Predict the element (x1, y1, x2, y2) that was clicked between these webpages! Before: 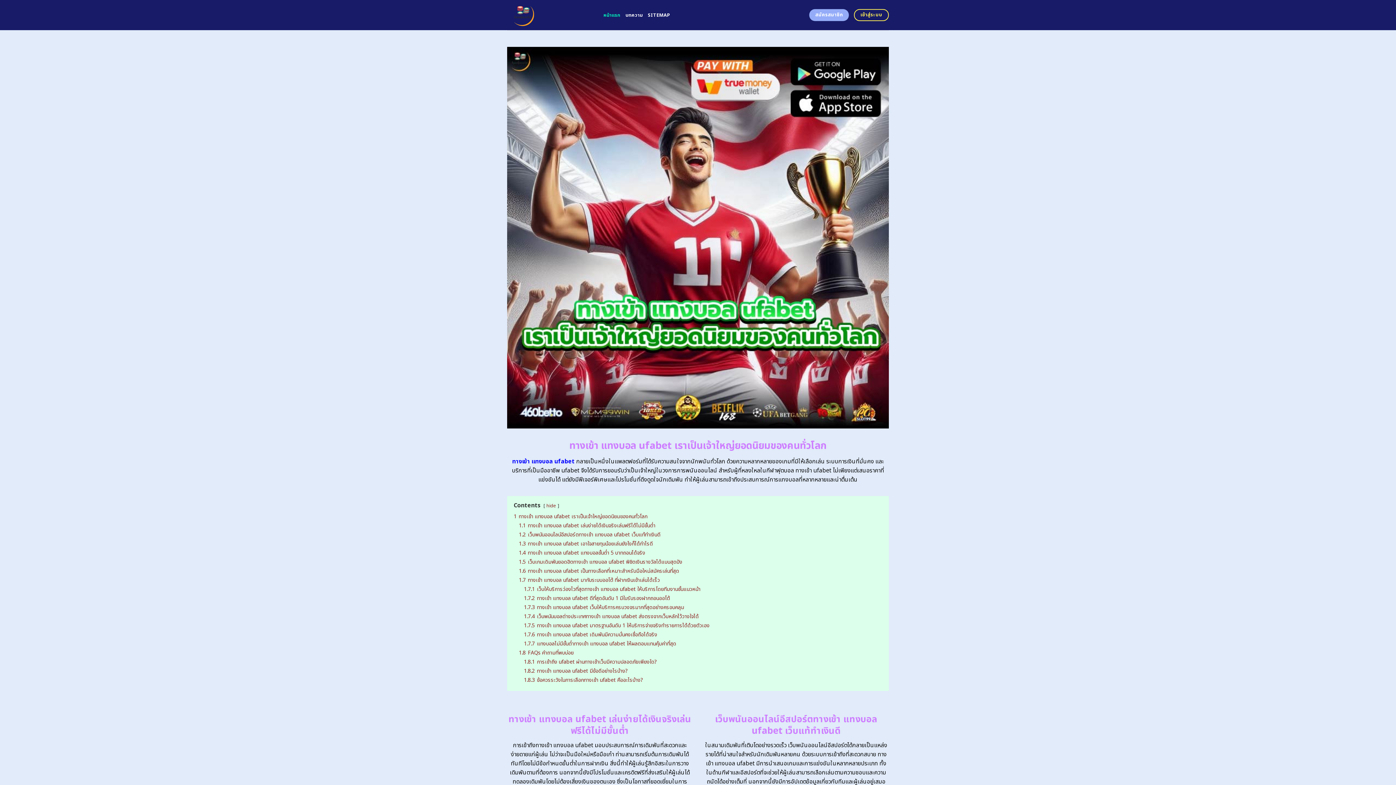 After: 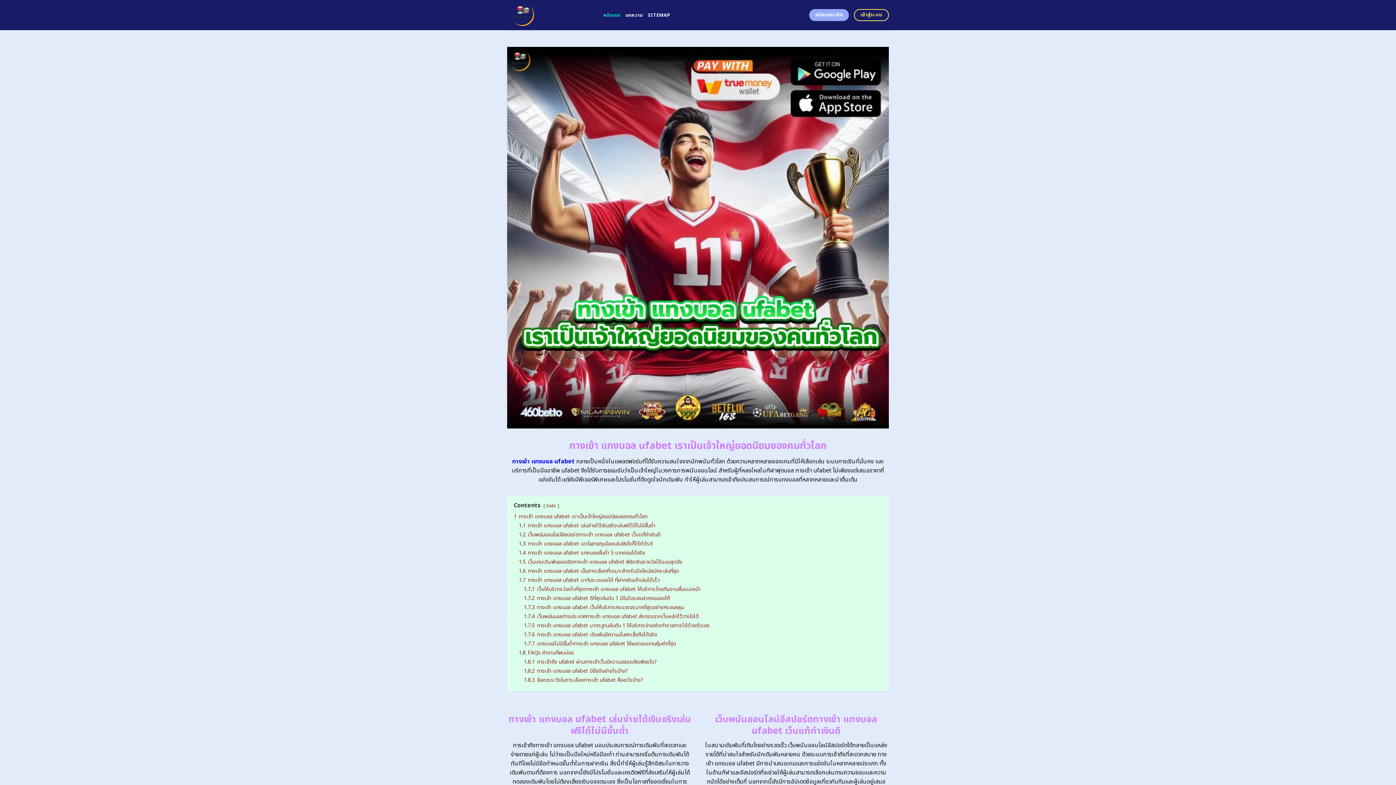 Action: bbox: (512, 457, 574, 466) label: ทางเข้า แทงบอล ufabet